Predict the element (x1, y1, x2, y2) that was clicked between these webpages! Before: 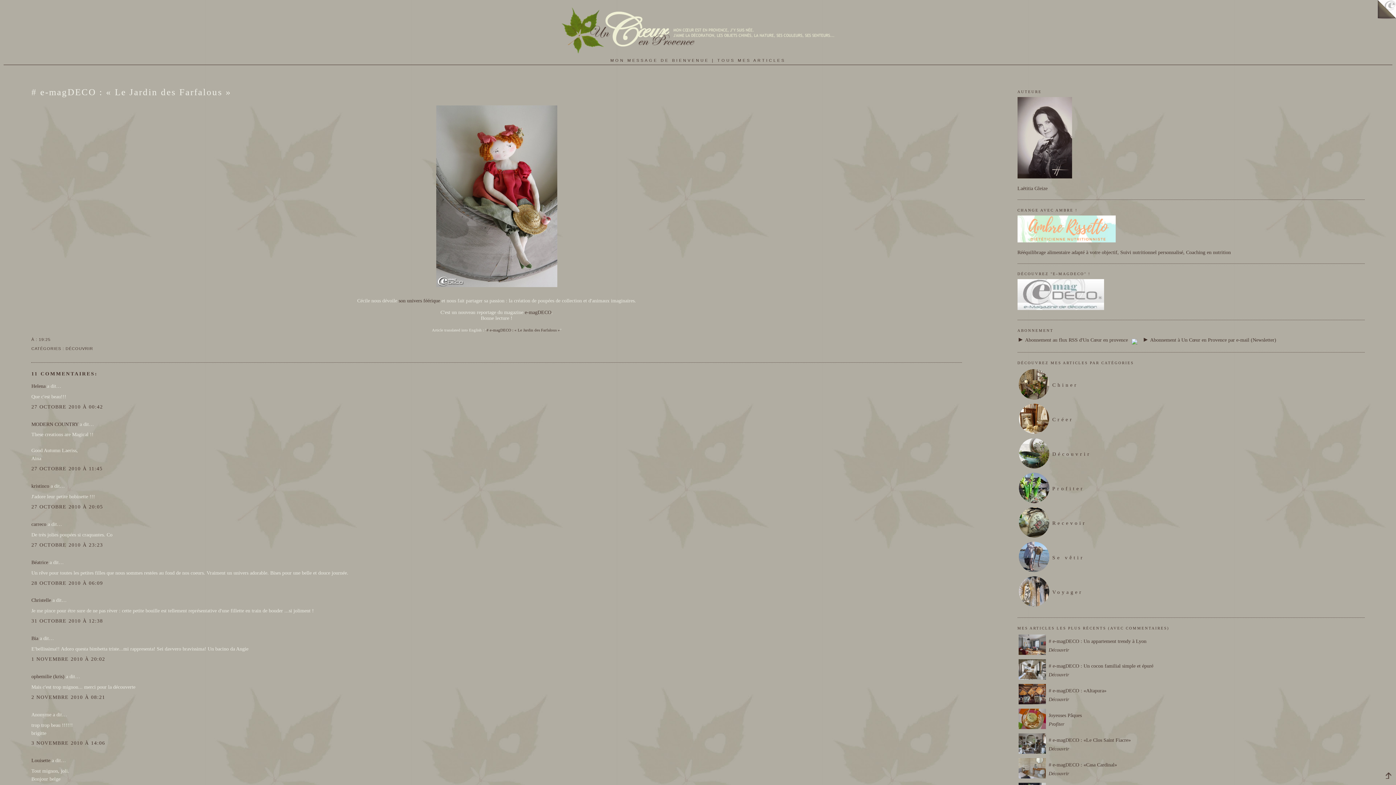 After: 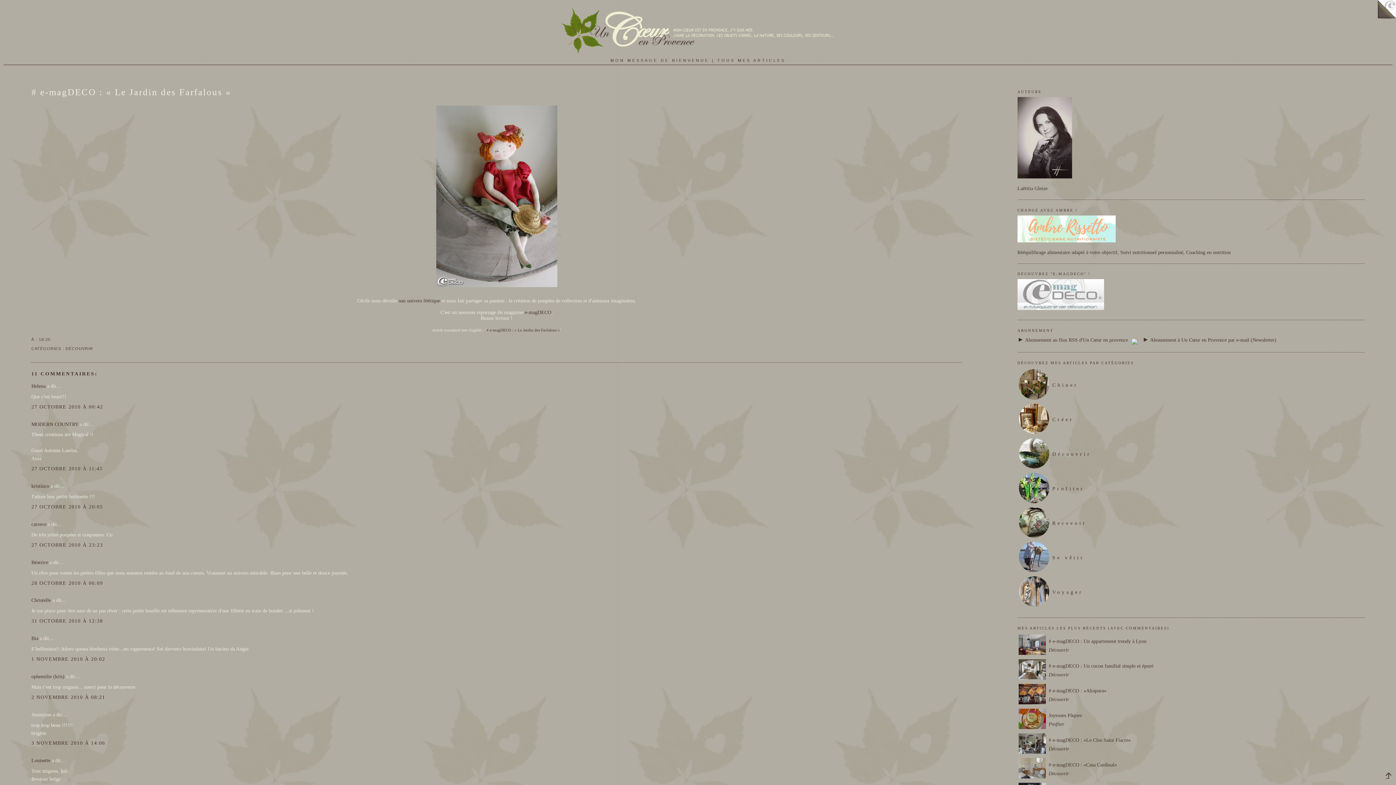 Action: bbox: (1386, 772, 1396, 781) label: top